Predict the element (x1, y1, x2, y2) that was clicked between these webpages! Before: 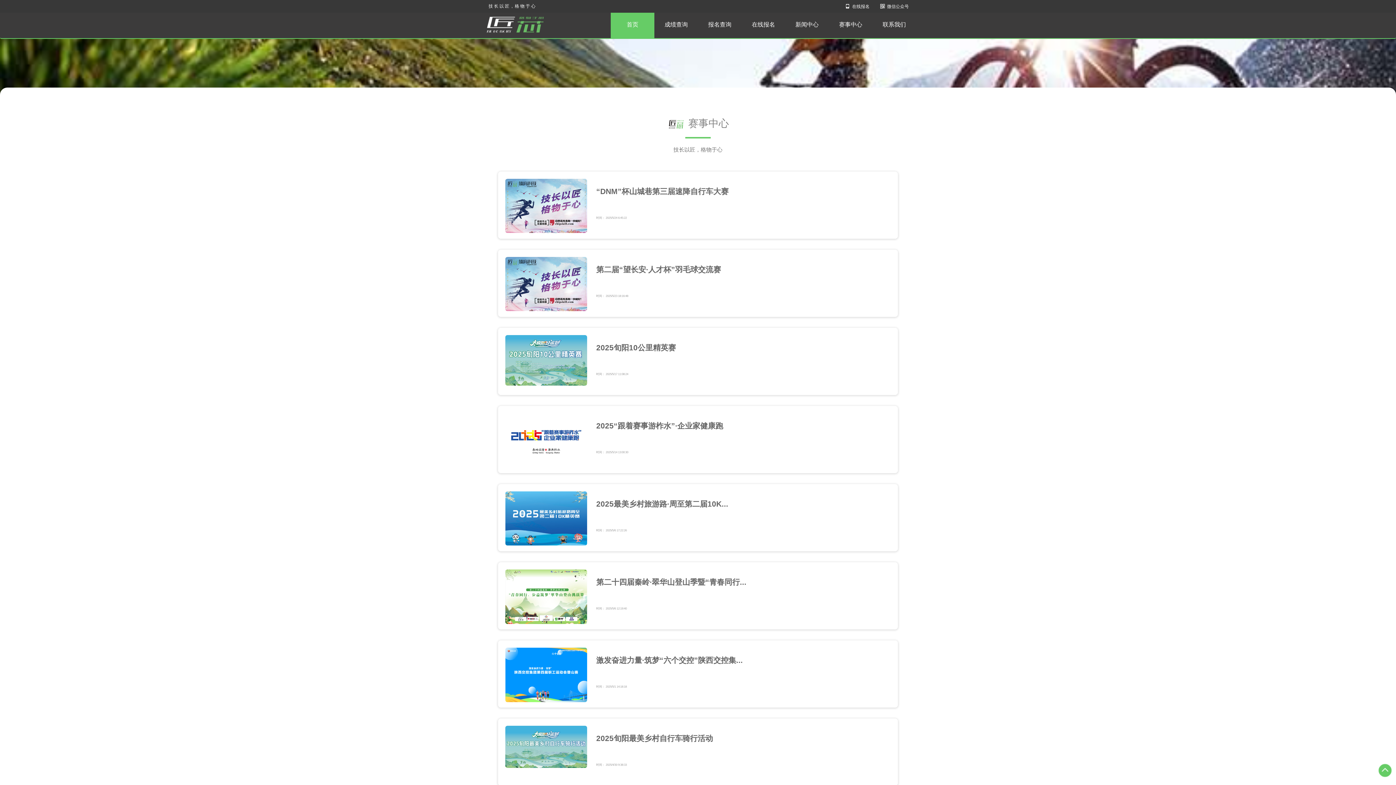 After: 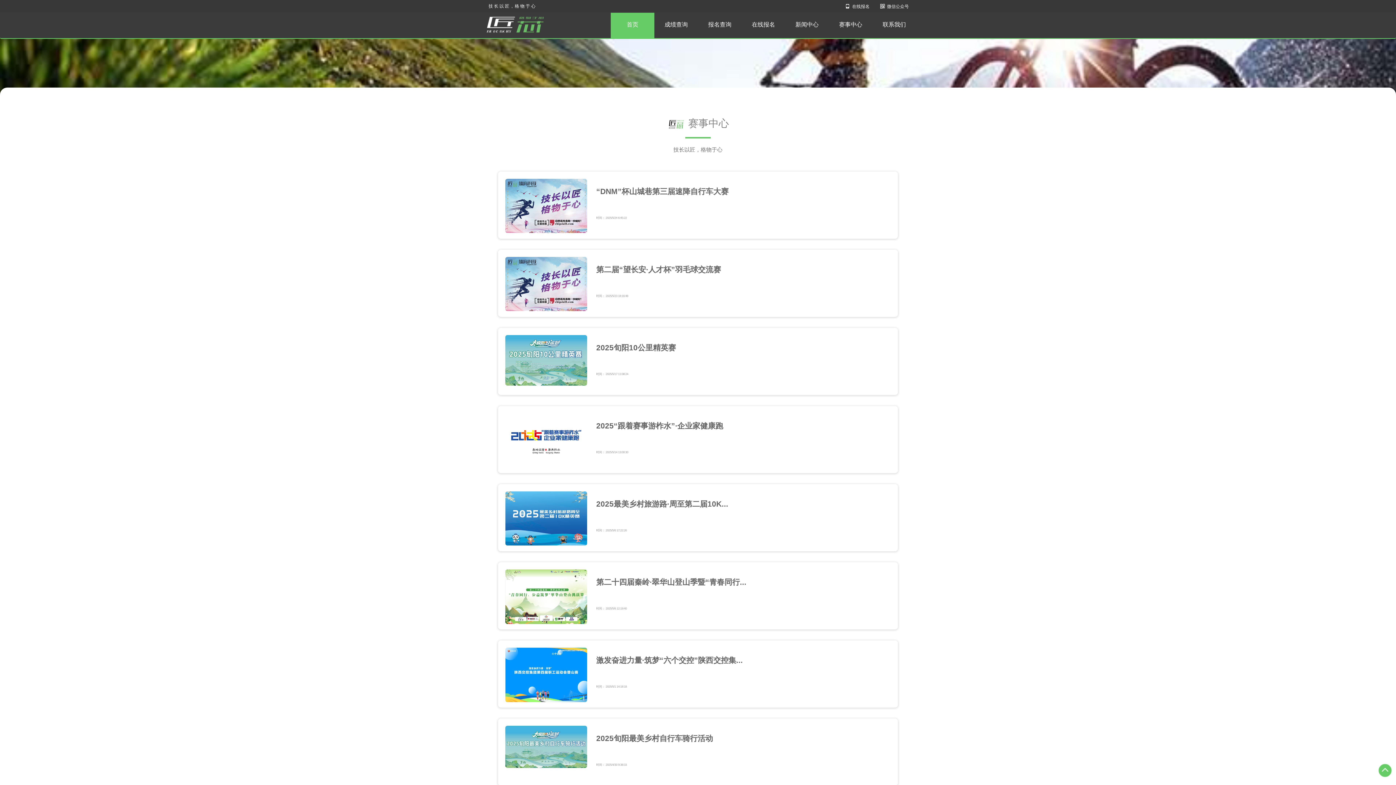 Action: bbox: (829, 12, 872, 38) label: 赛事中心